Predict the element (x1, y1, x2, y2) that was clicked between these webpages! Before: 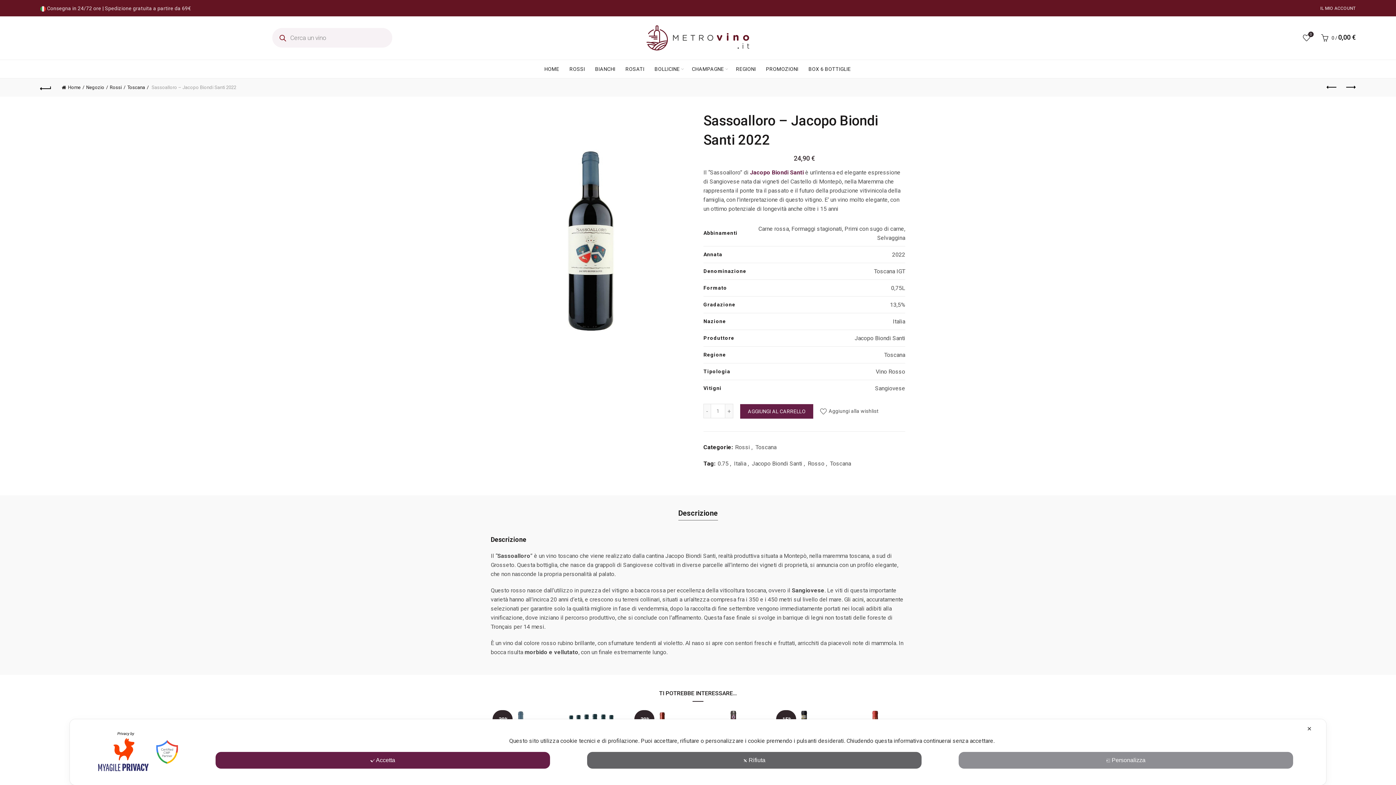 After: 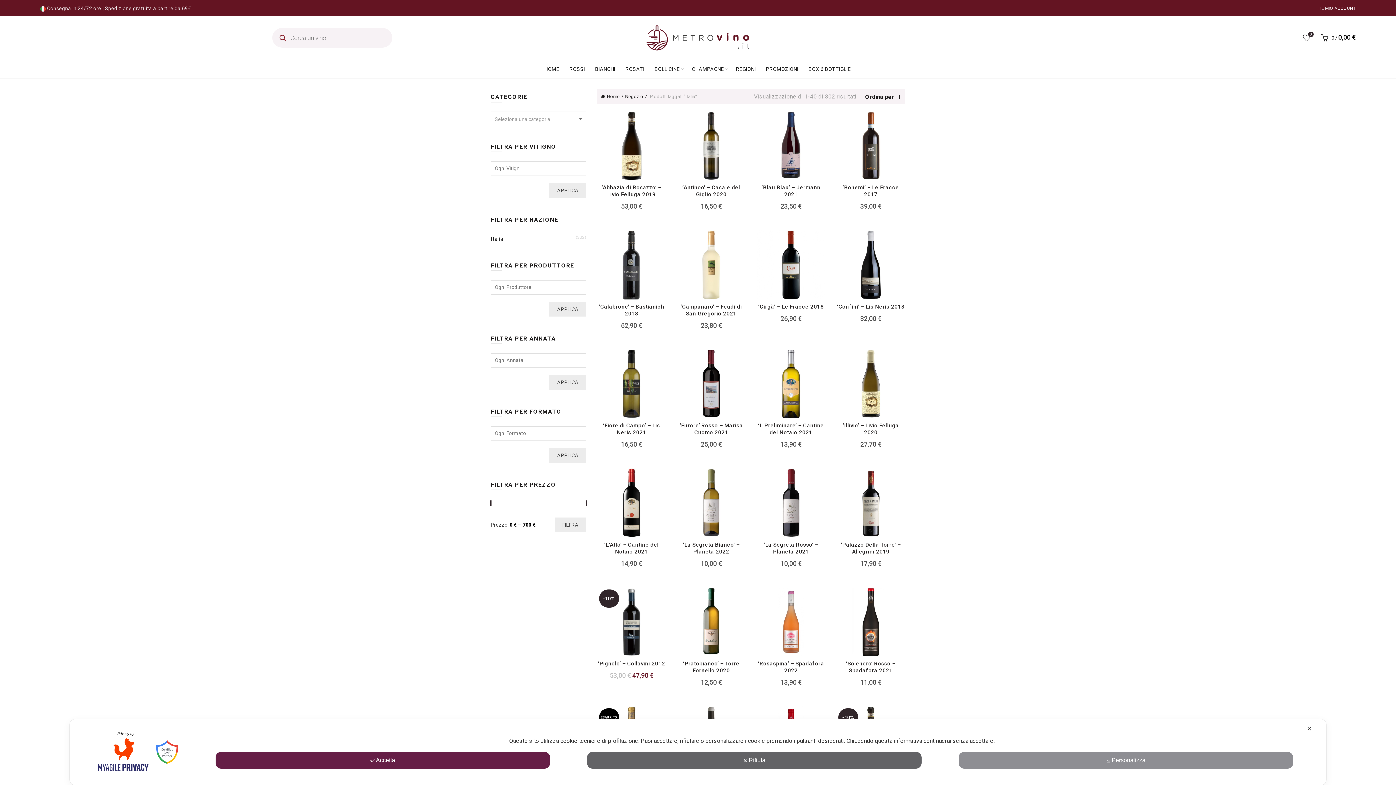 Action: bbox: (734, 459, 746, 467) label: Italia